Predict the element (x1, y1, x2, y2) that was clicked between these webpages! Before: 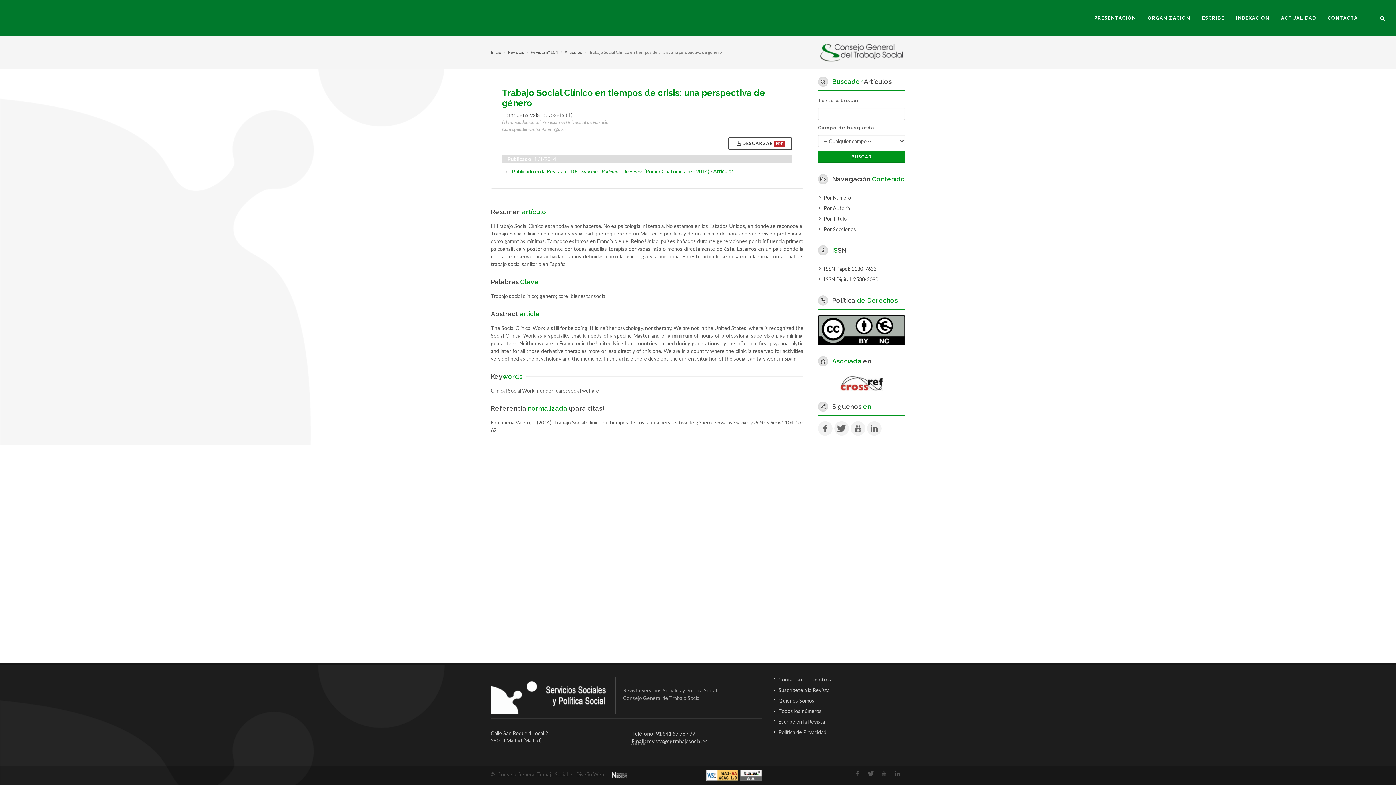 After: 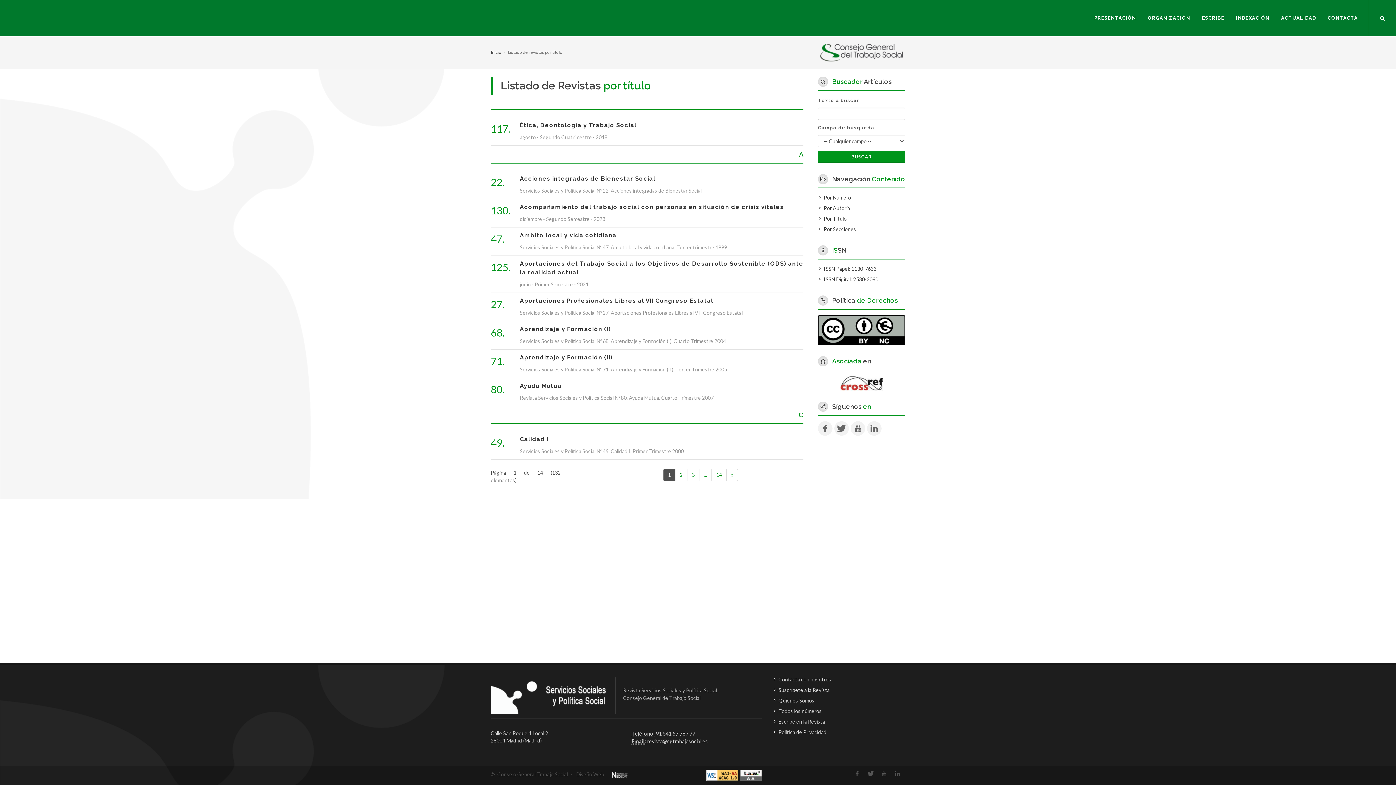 Action: label: Por Título bbox: (819, 214, 848, 222)